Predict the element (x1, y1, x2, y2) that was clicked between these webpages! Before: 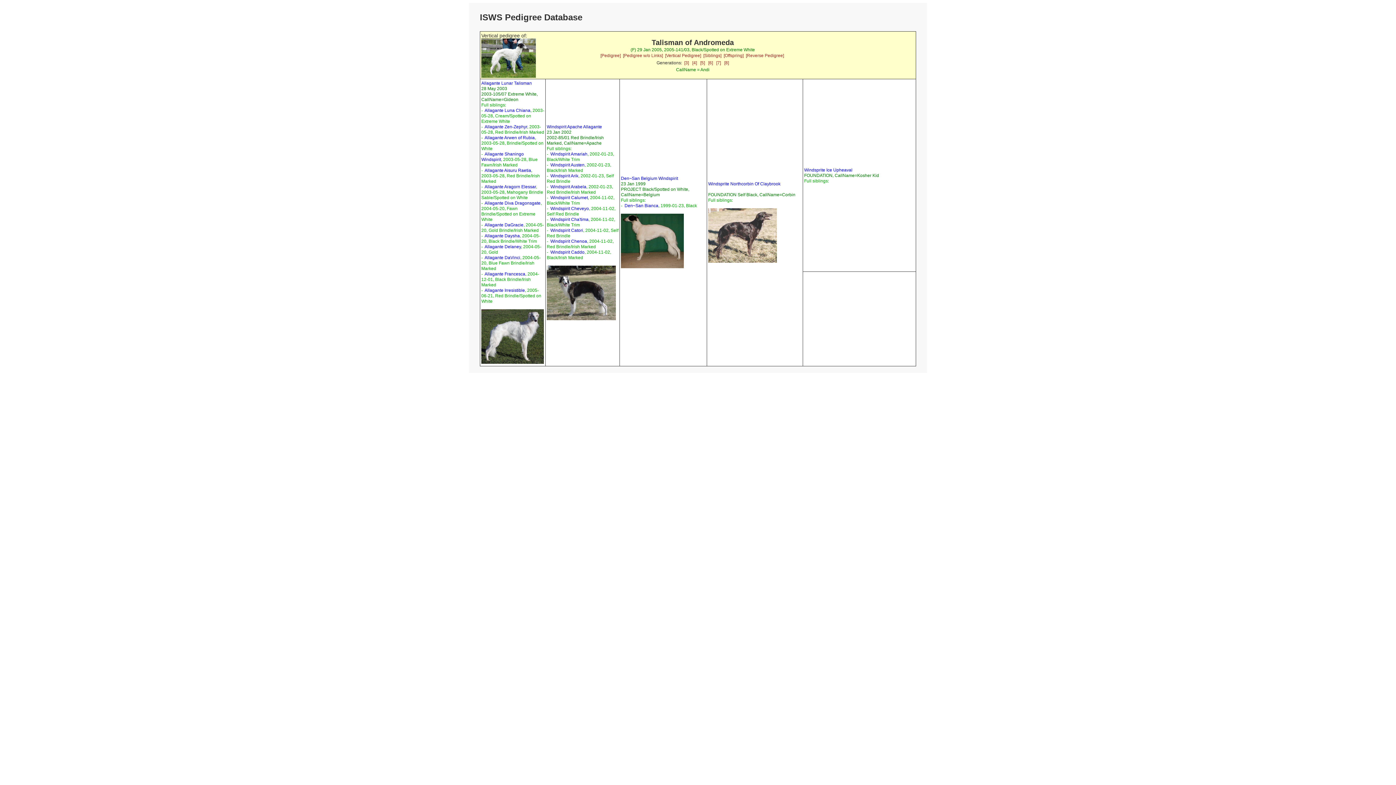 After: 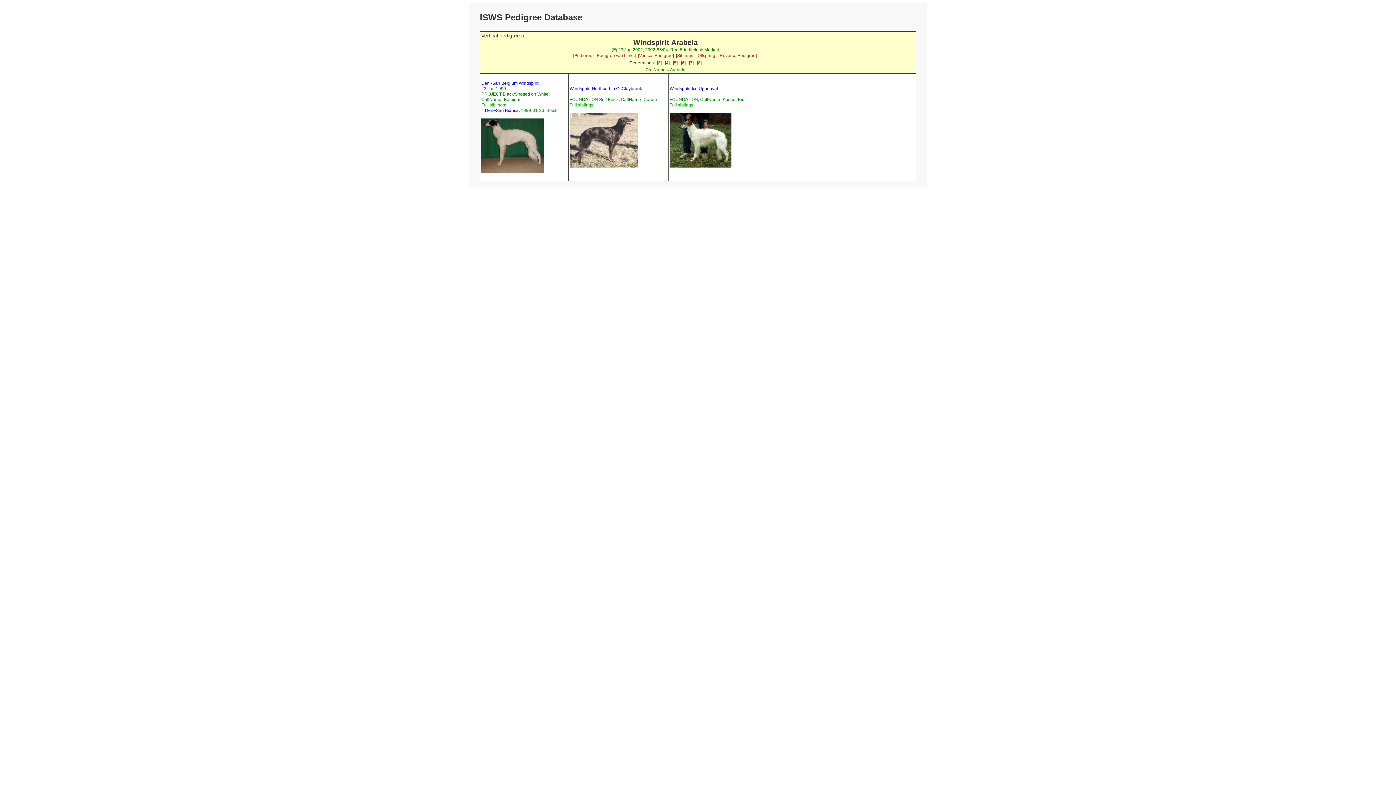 Action: bbox: (550, 184, 586, 189) label: Windspirit Arabela